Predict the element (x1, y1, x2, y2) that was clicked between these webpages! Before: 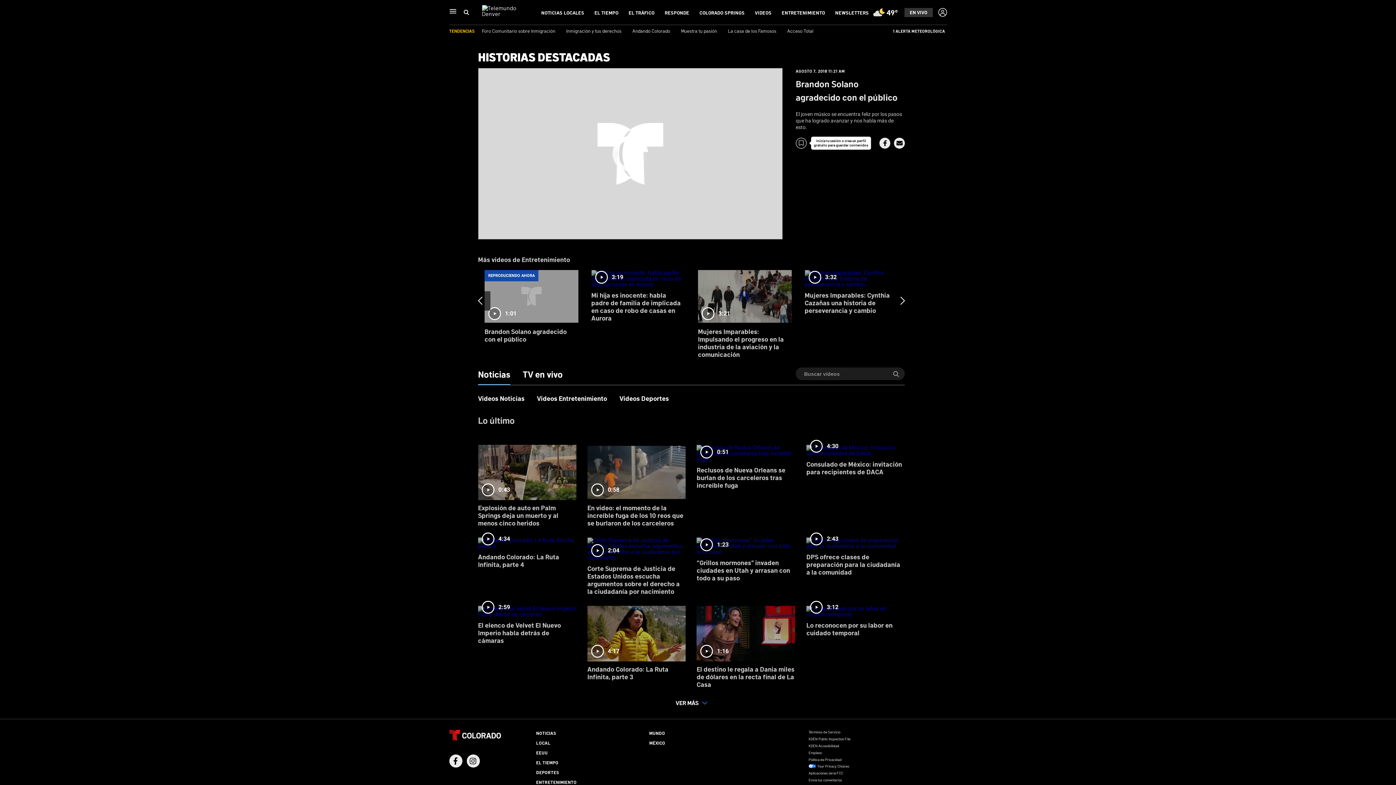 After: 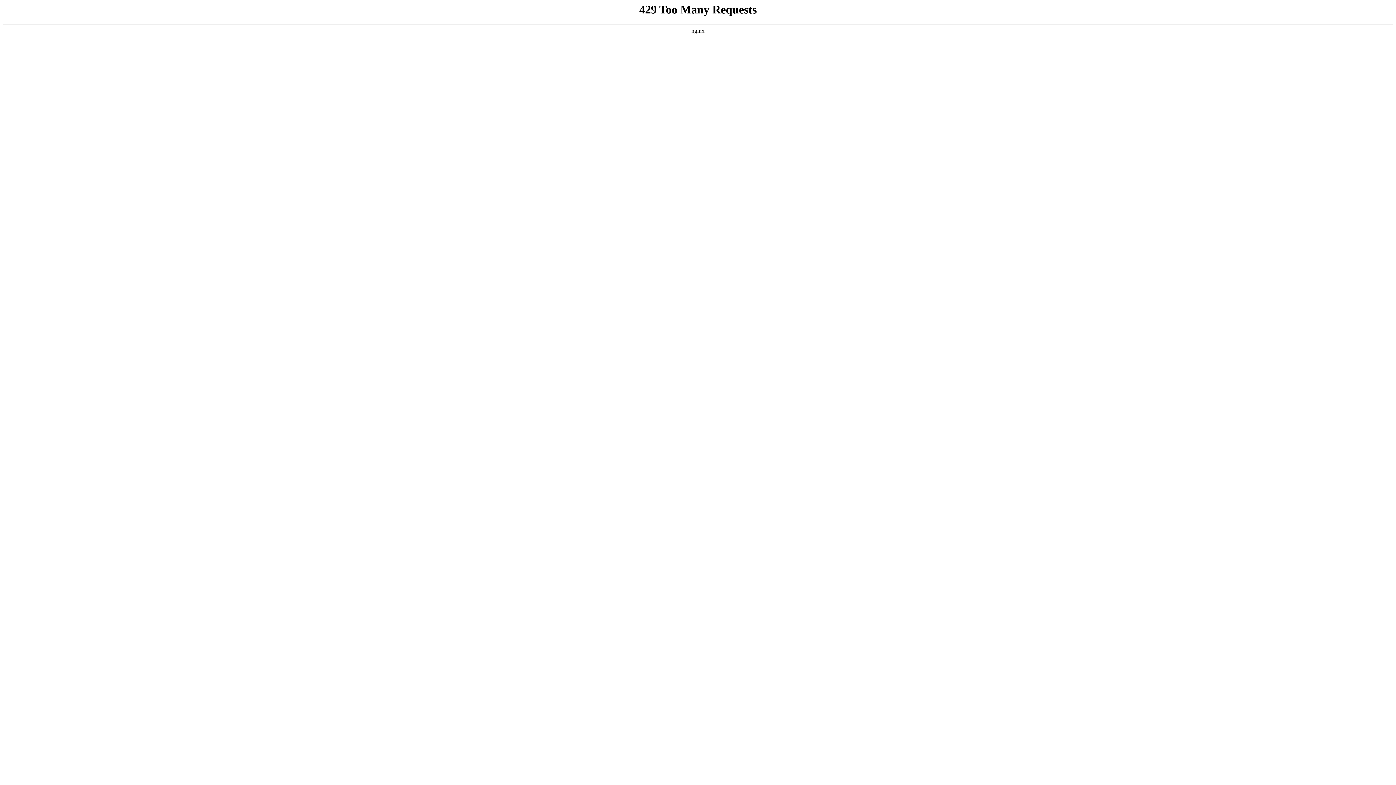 Action: bbox: (835, 9, 869, 15) label: NEWSLETTERS